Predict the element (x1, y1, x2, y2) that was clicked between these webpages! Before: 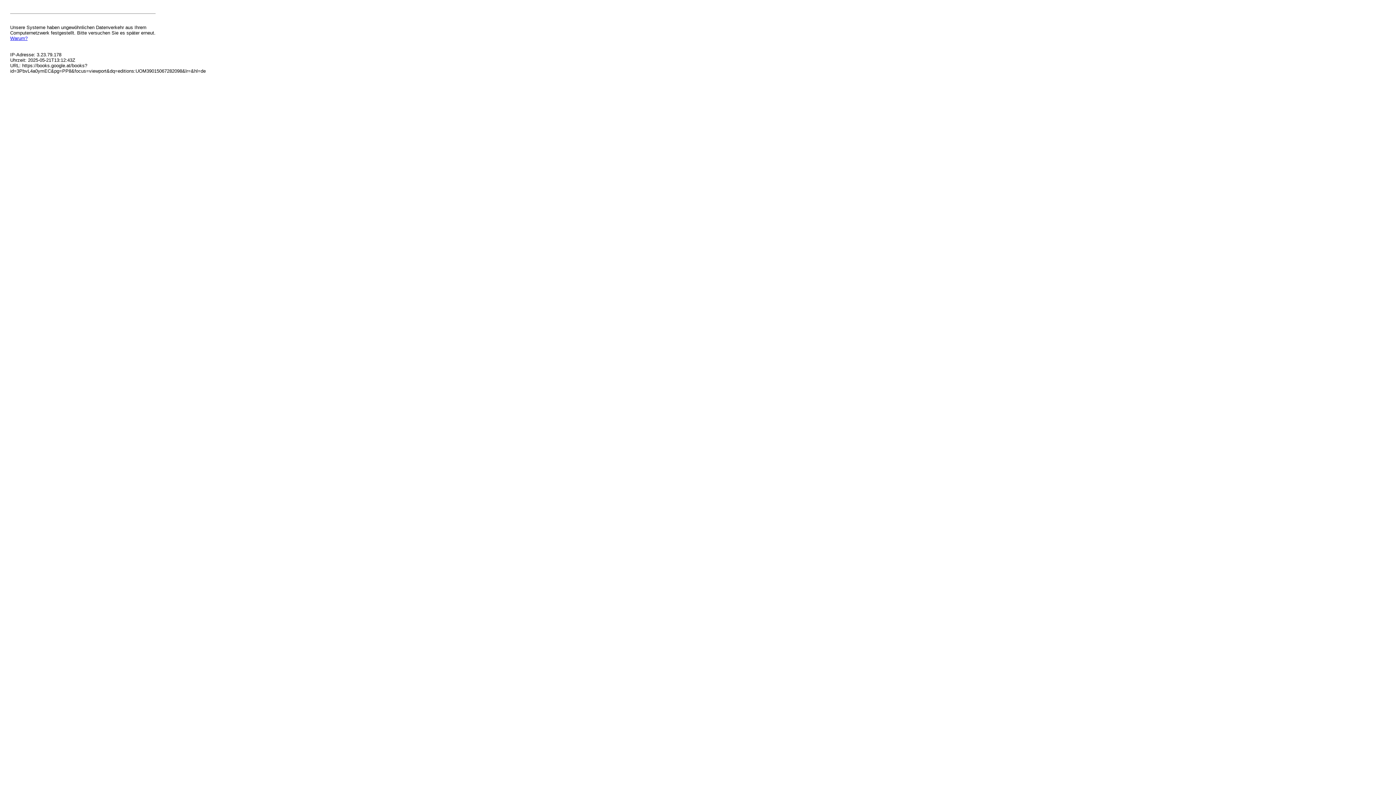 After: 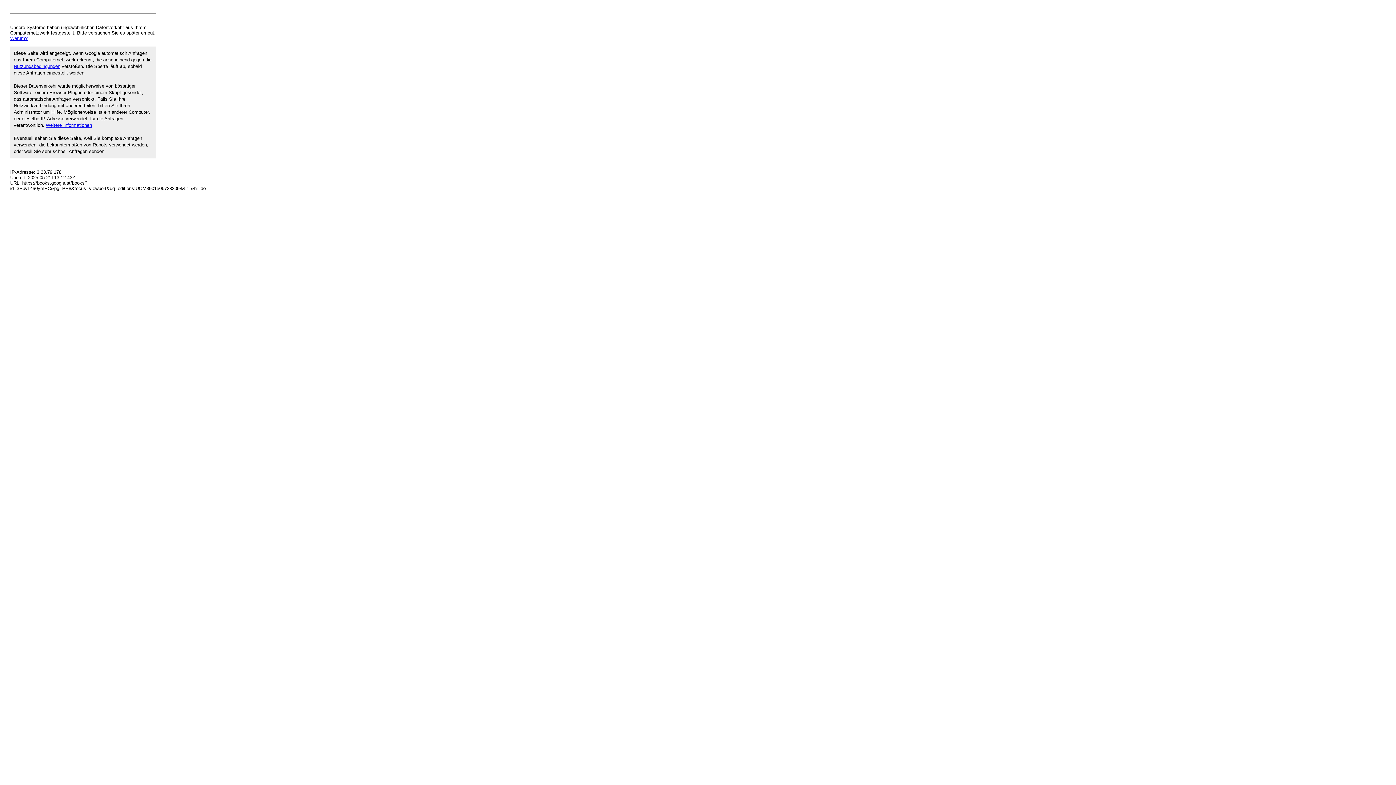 Action: label: Warum? bbox: (10, 35, 27, 41)